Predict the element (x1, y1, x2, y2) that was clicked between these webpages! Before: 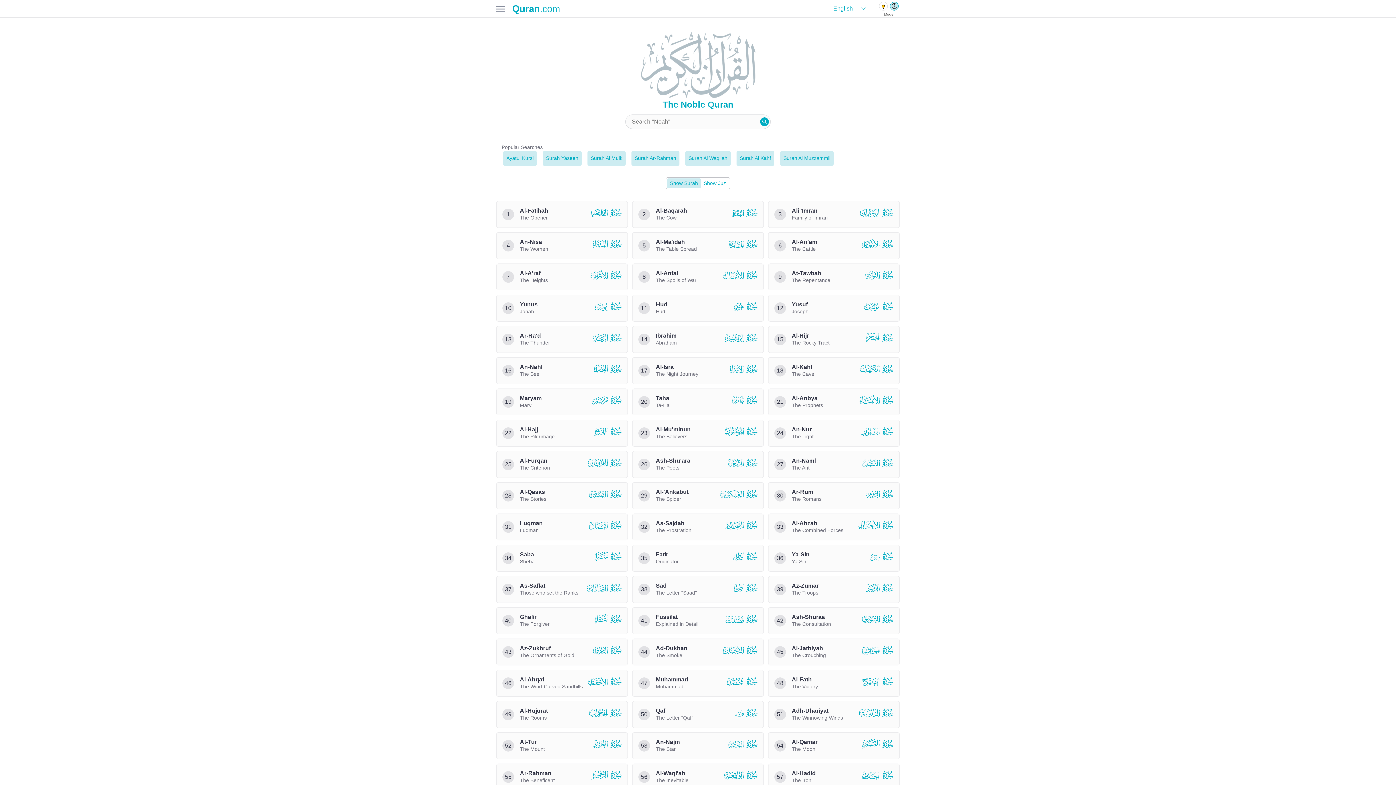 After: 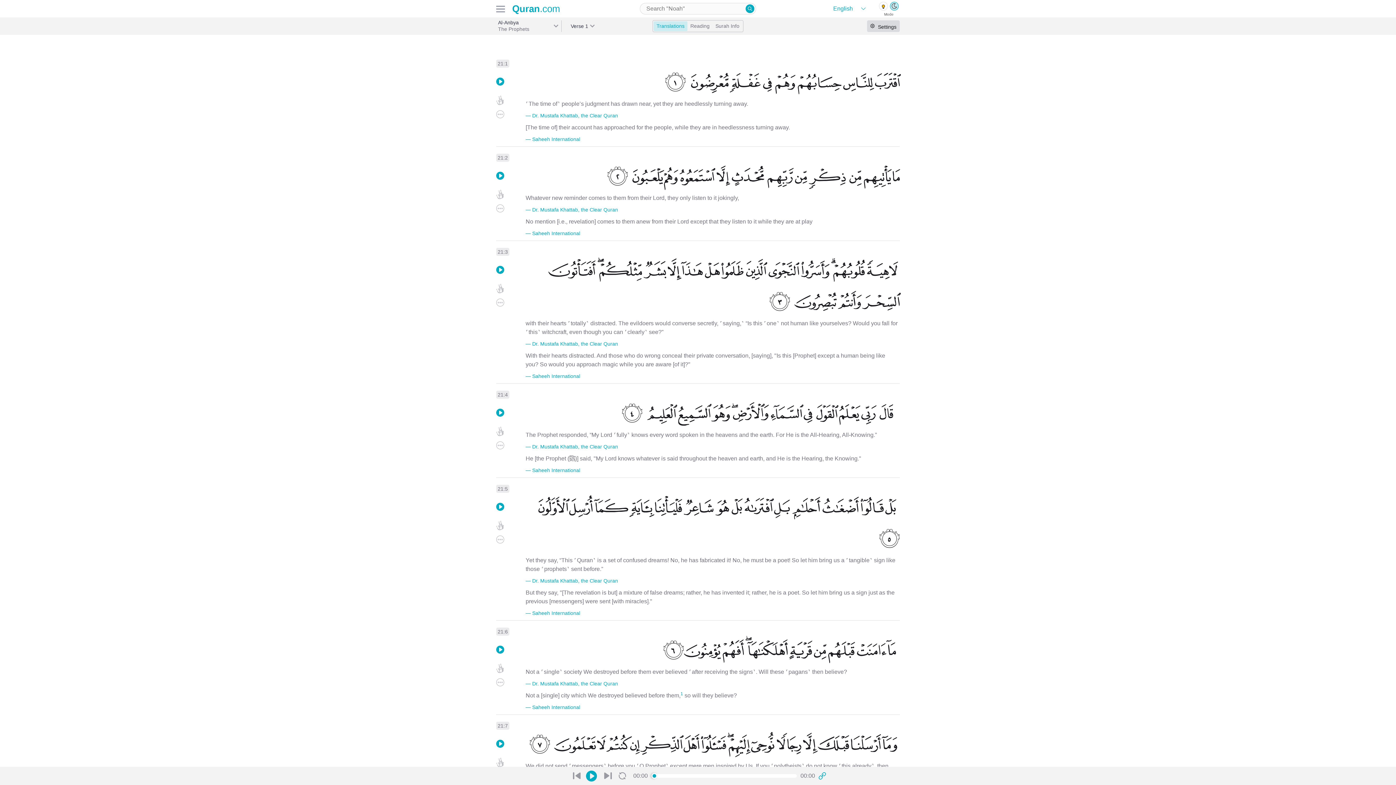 Action: bbox: (768, 388, 900, 415) label: 21
Al-Anbya

The Prophets

 